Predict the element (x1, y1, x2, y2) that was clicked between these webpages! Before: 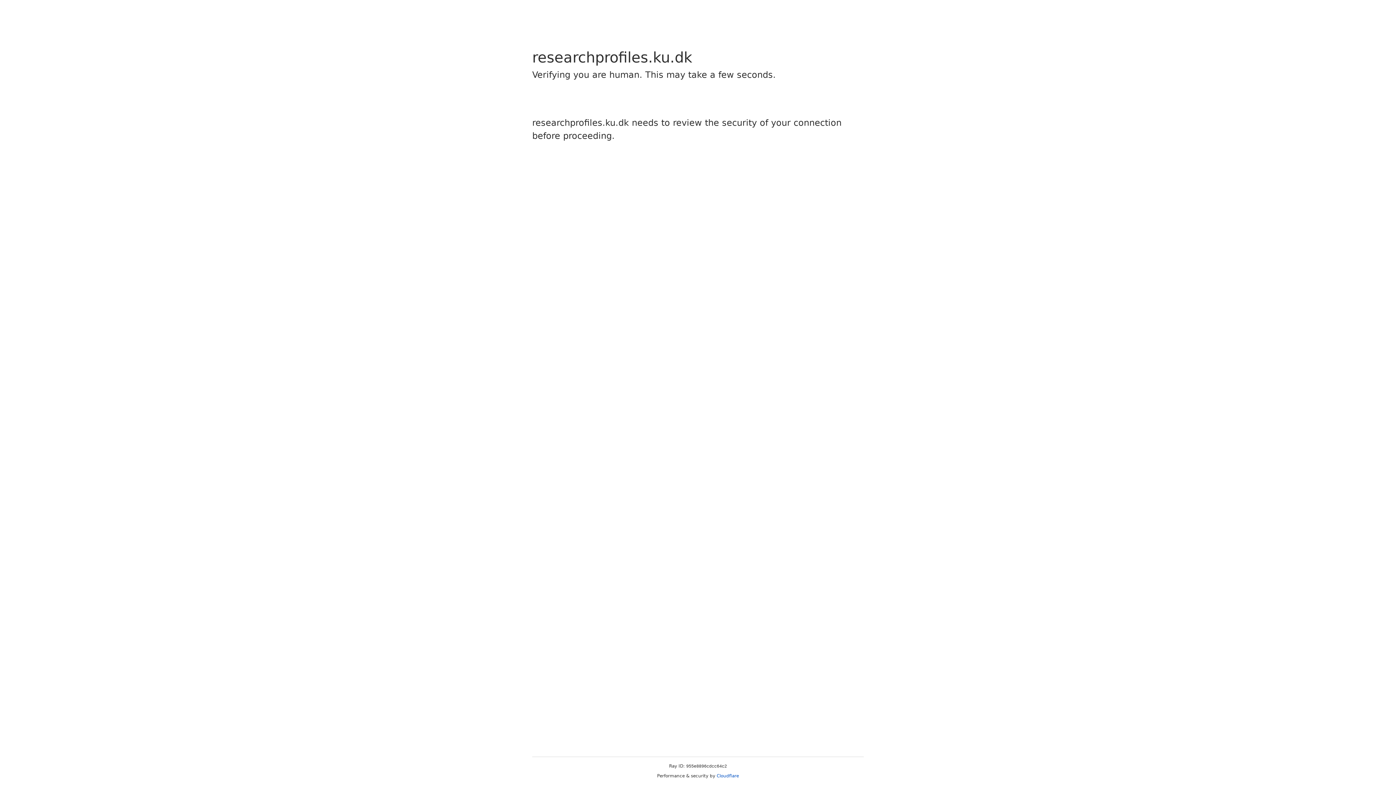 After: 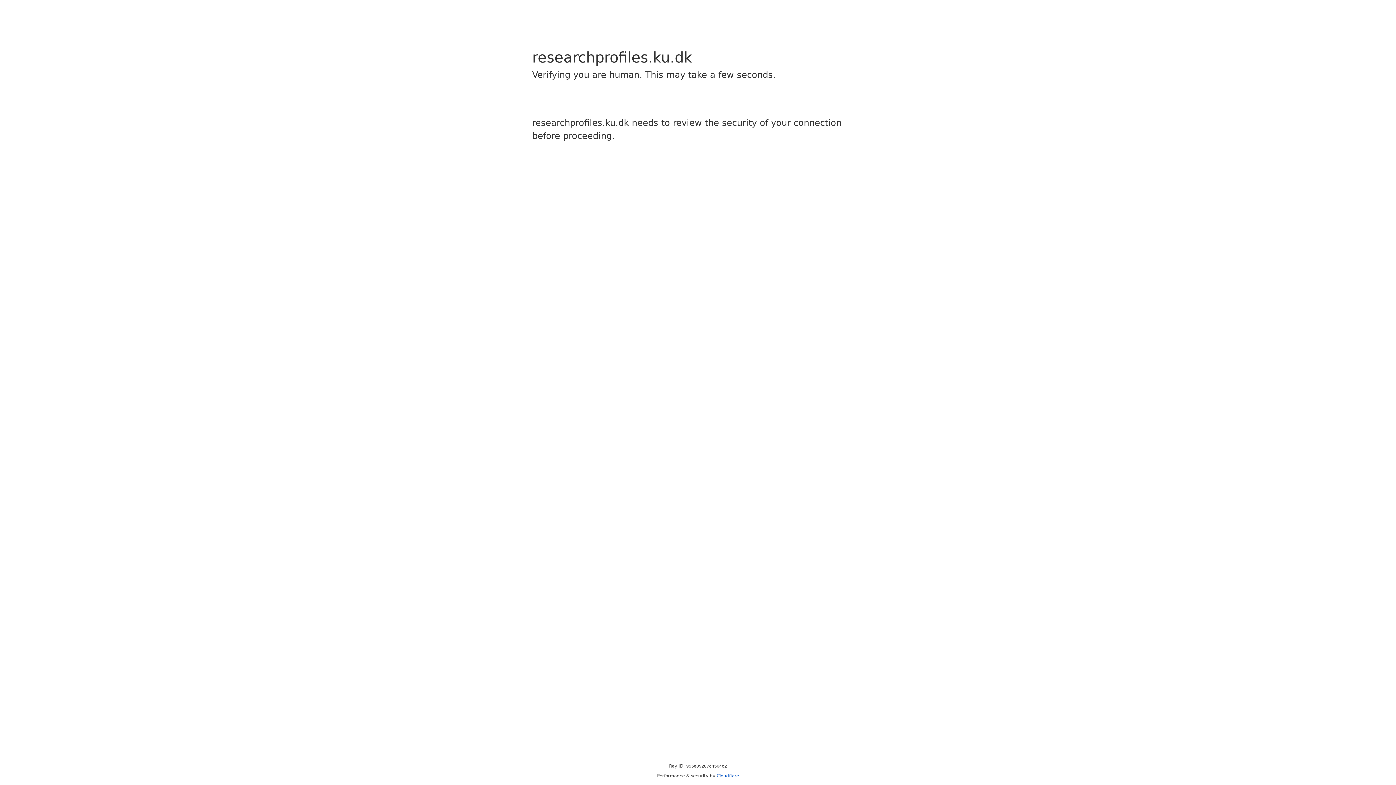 Action: label: Cloudflare bbox: (716, 773, 739, 778)